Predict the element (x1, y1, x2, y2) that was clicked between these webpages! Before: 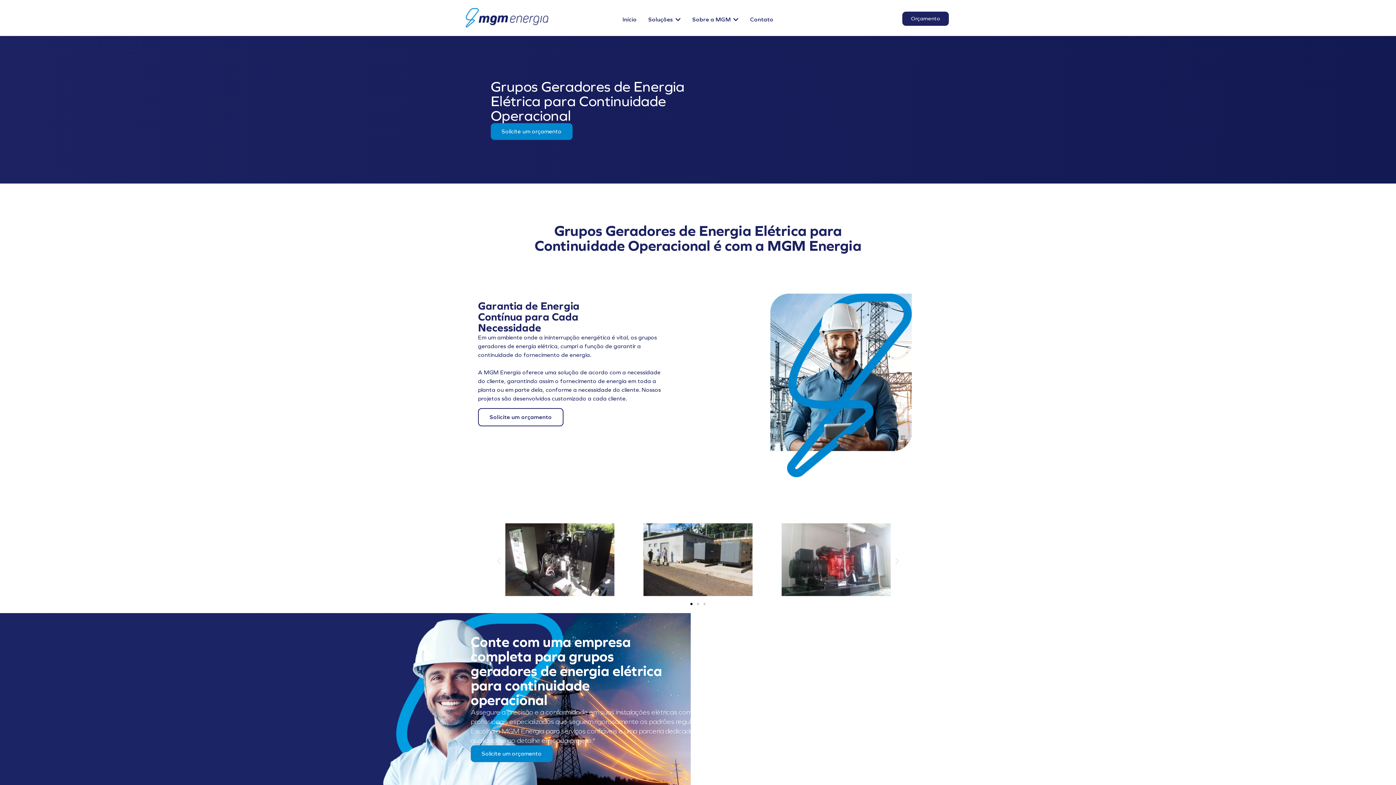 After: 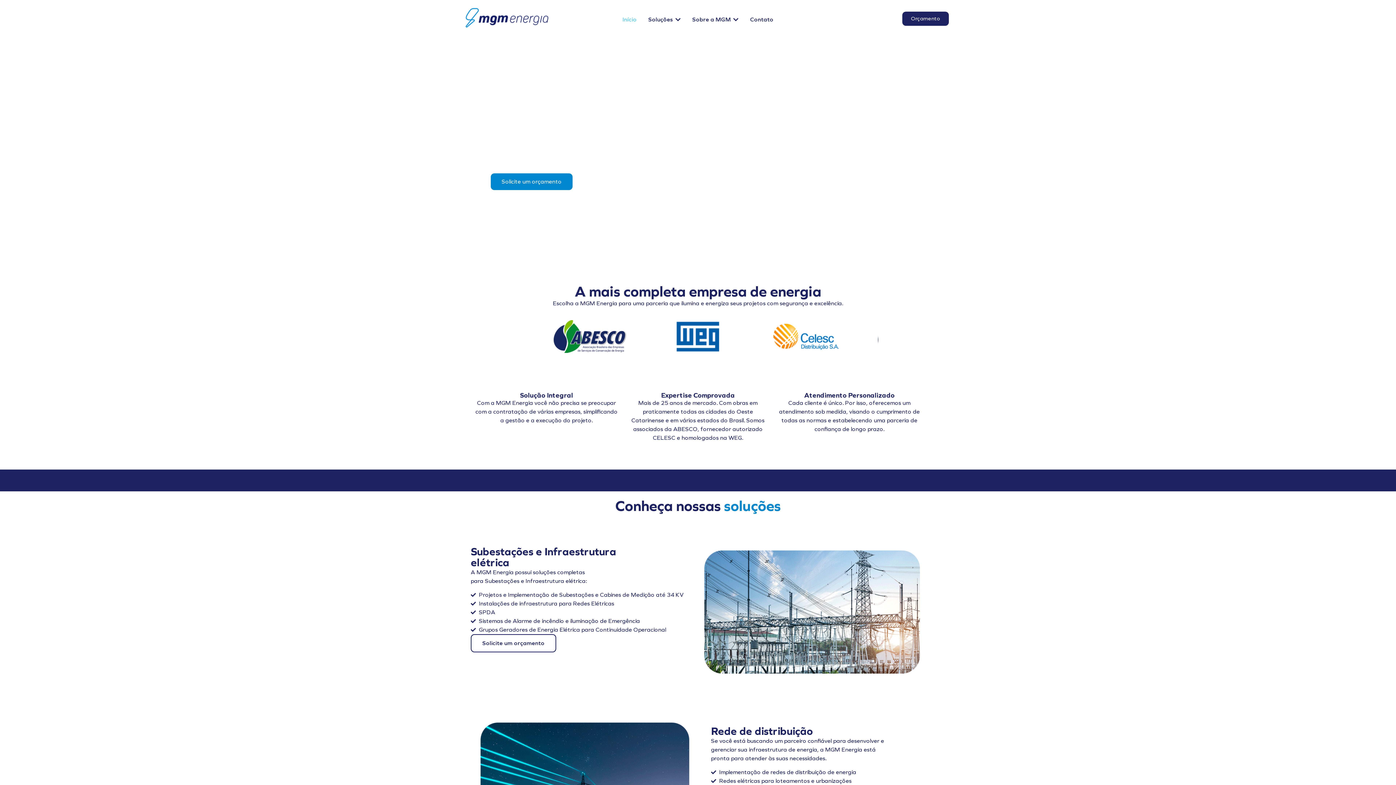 Action: bbox: (462, 7, 551, 28)